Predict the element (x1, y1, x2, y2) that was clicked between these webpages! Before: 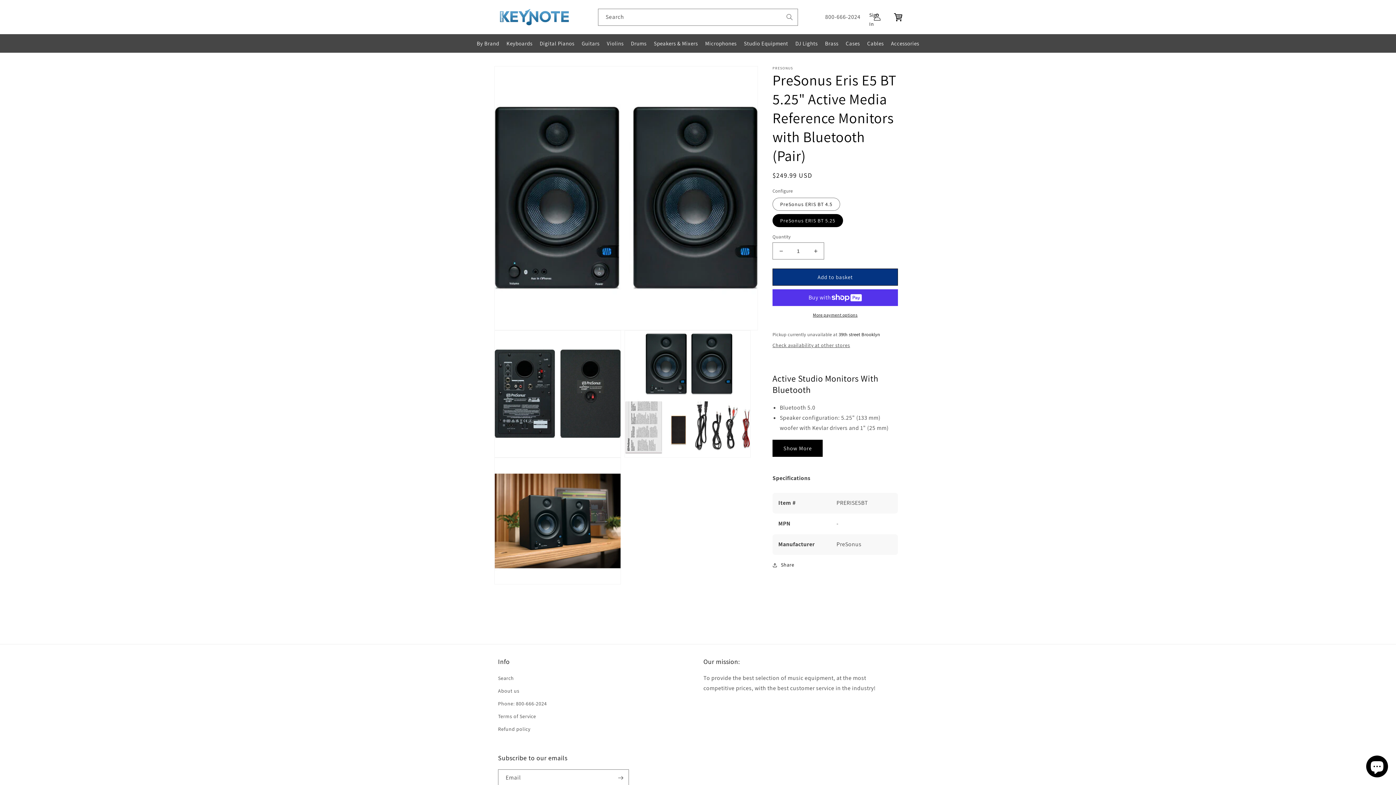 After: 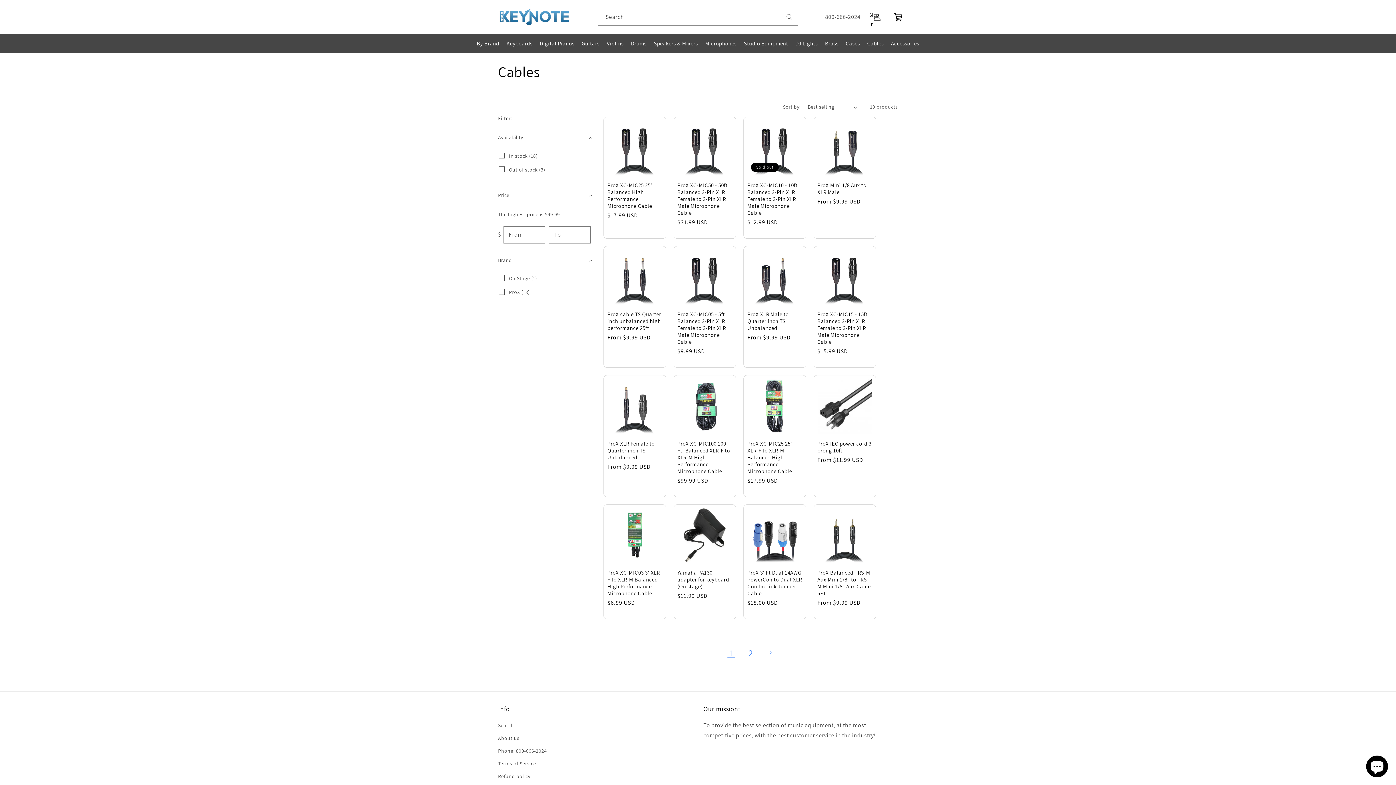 Action: bbox: (863, 36, 887, 50) label: Cables